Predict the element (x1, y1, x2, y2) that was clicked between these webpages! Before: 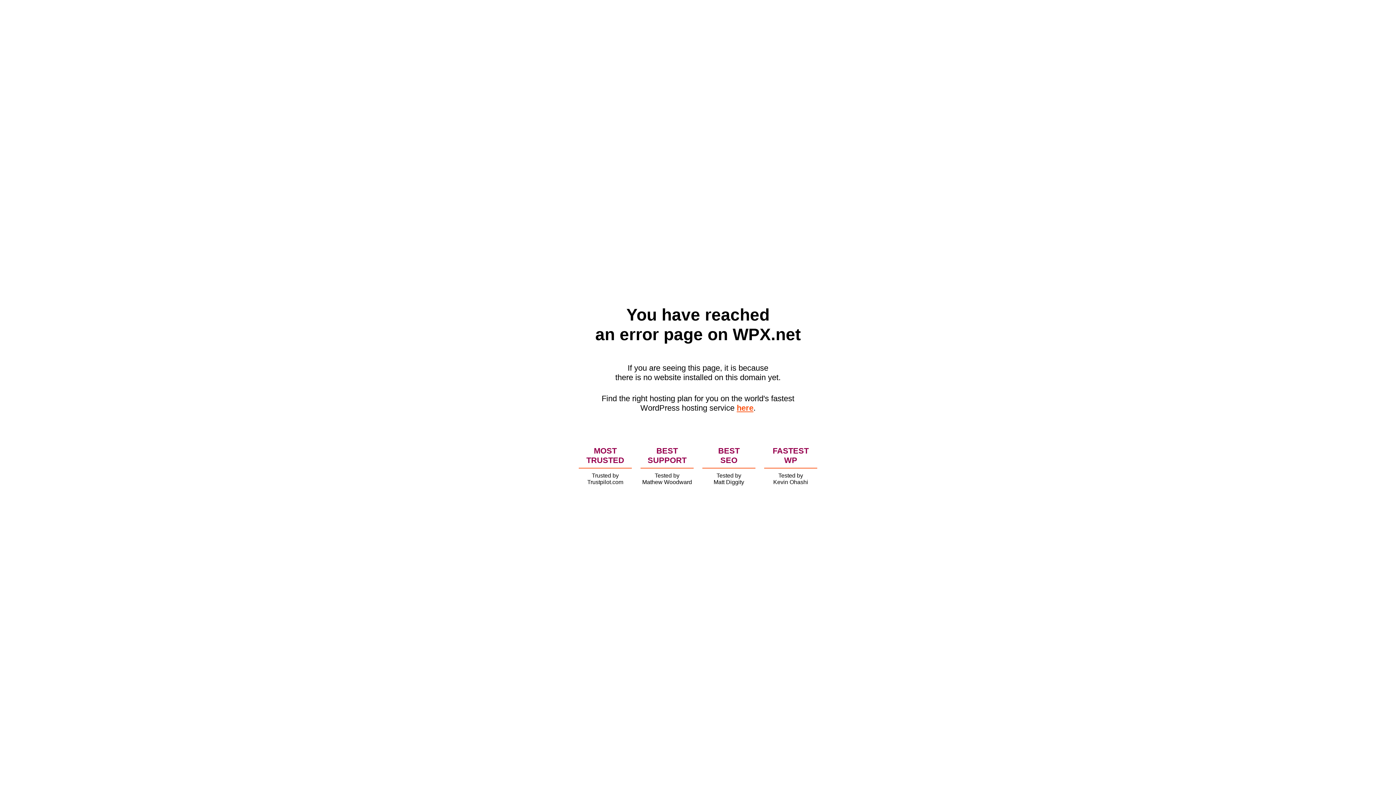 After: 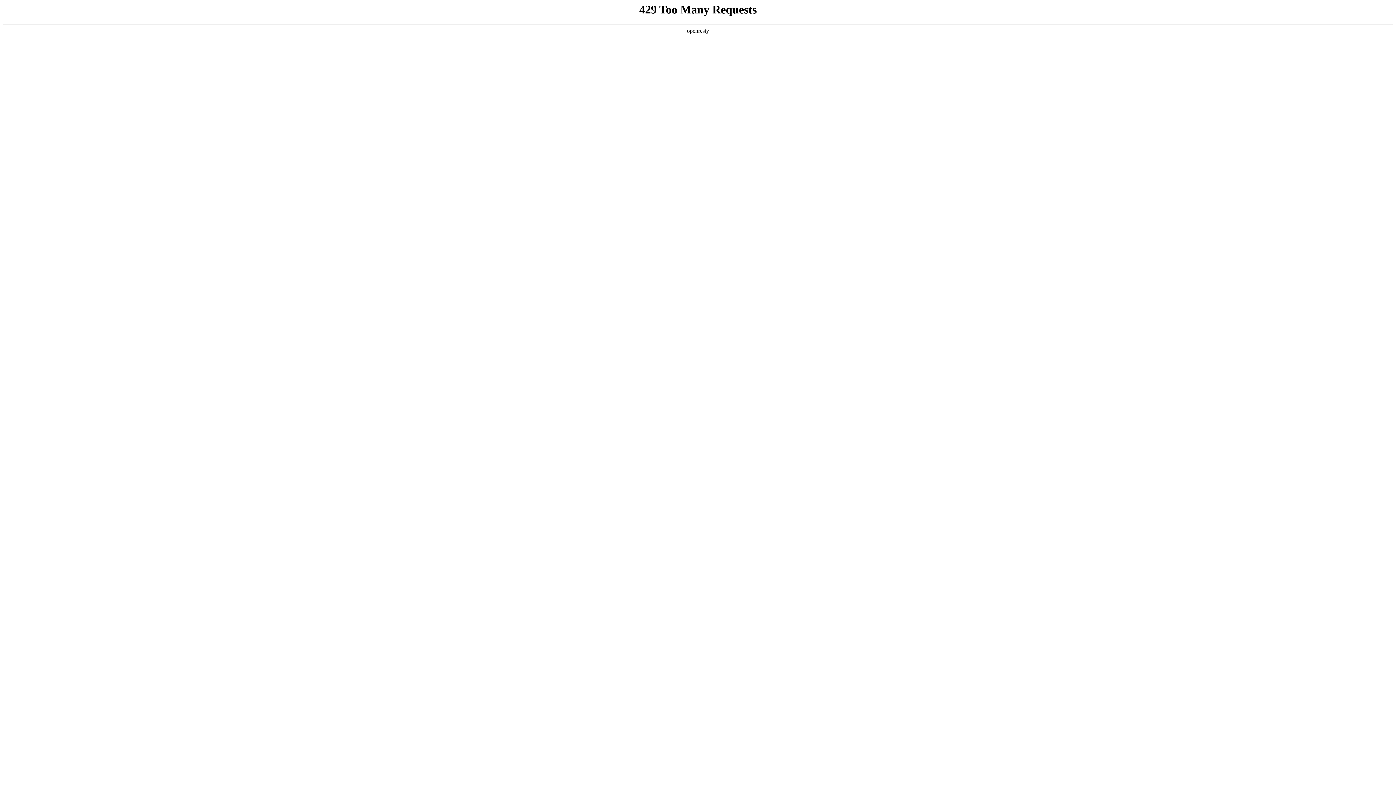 Action: bbox: (736, 403, 753, 412) label: here